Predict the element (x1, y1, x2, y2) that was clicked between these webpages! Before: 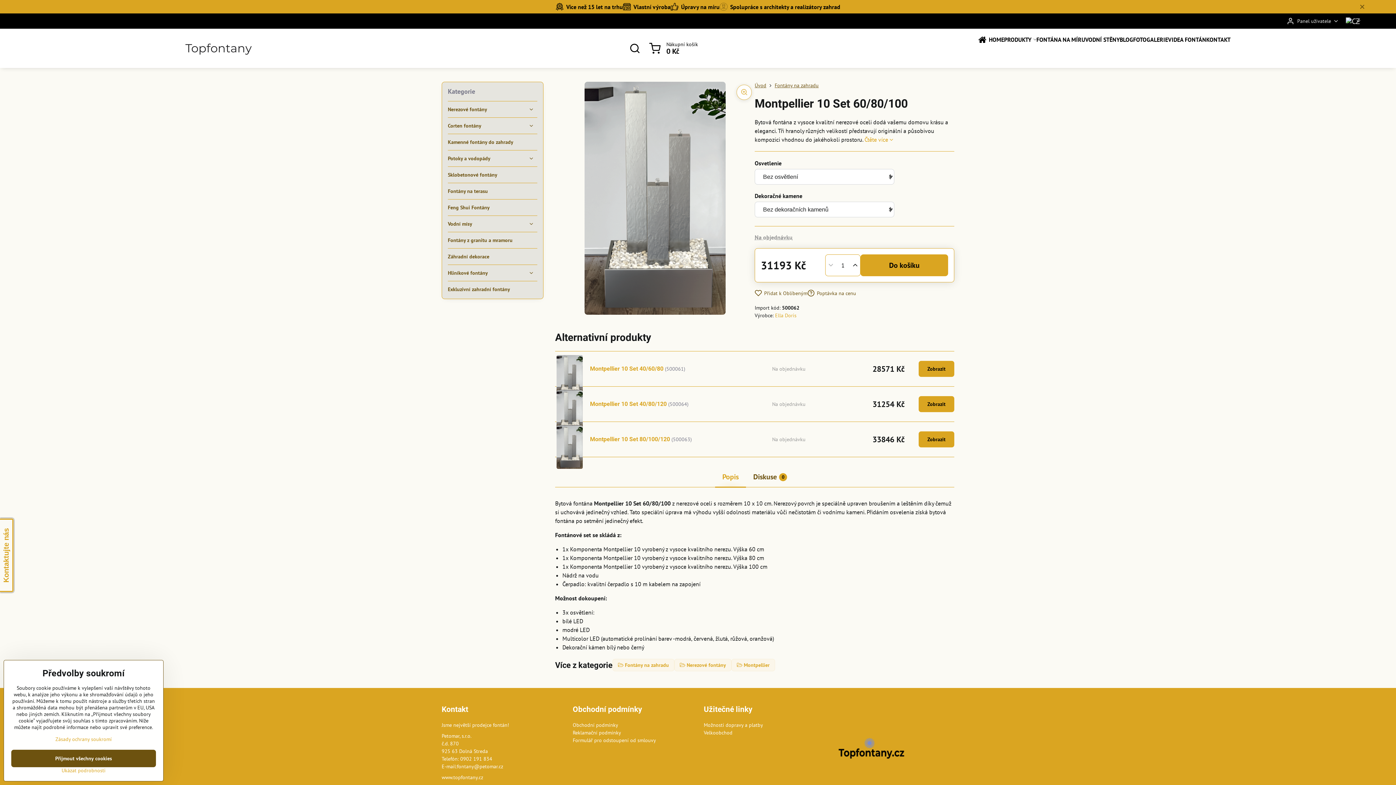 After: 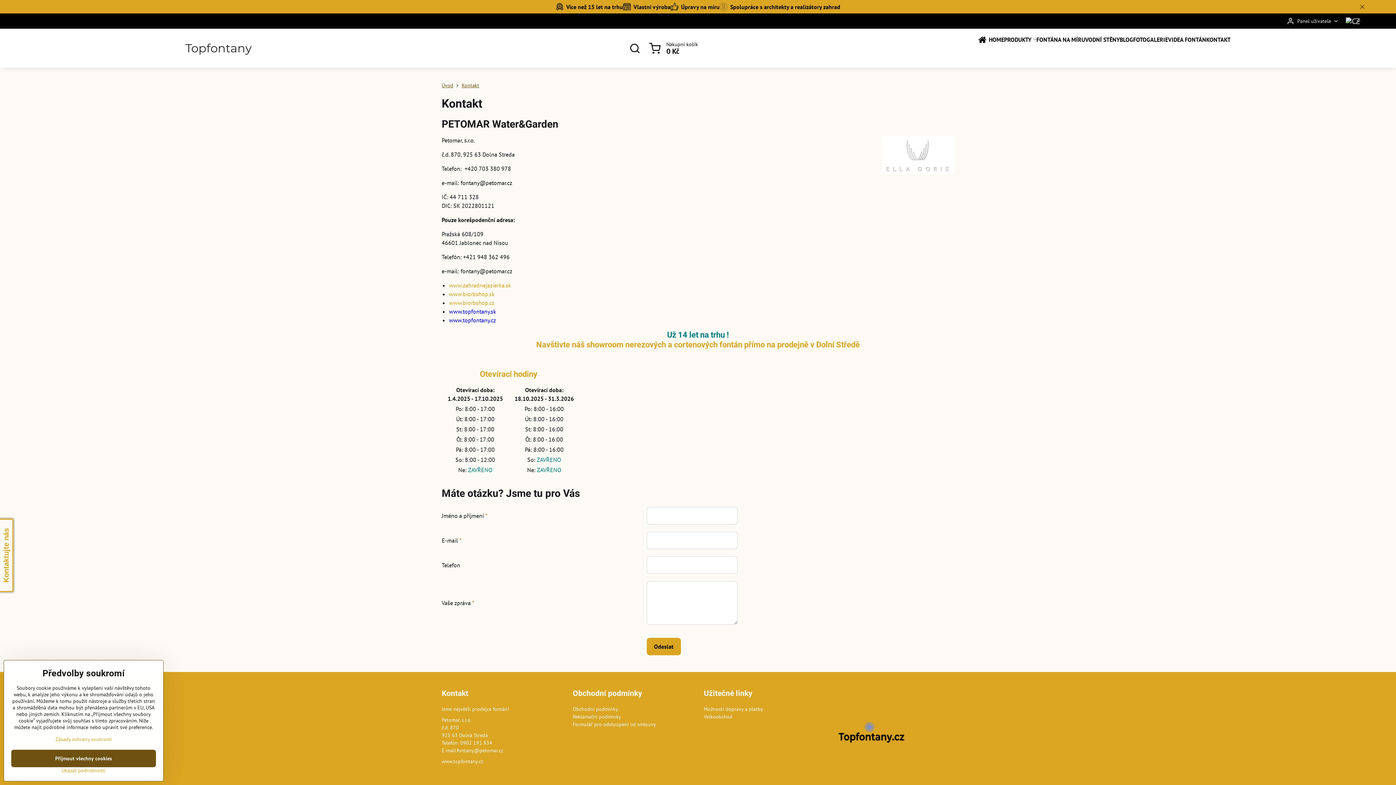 Action: bbox: (1206, 28, 1230, 50) label: KONTAKT